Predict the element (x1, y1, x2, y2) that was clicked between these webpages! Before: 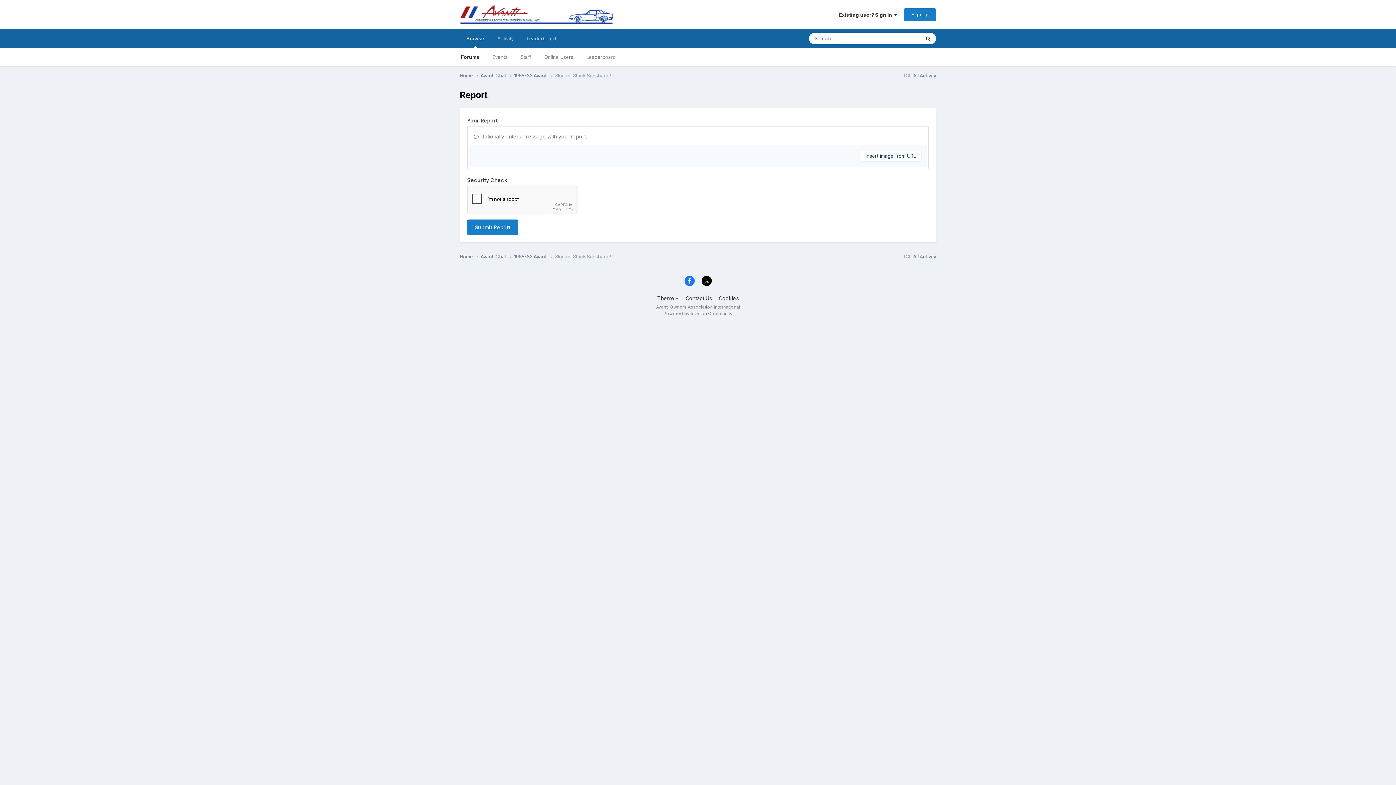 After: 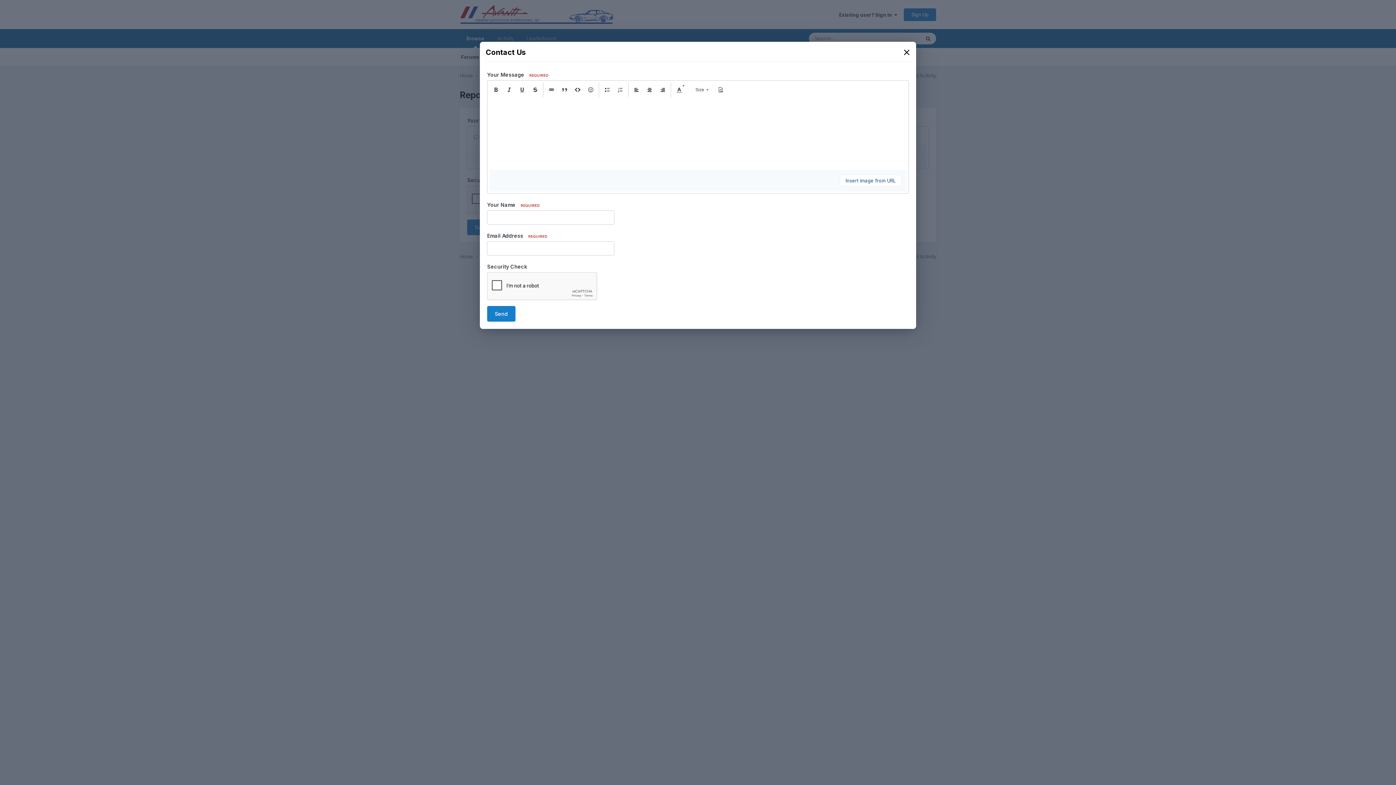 Action: label: Contact Us bbox: (685, 295, 712, 301)